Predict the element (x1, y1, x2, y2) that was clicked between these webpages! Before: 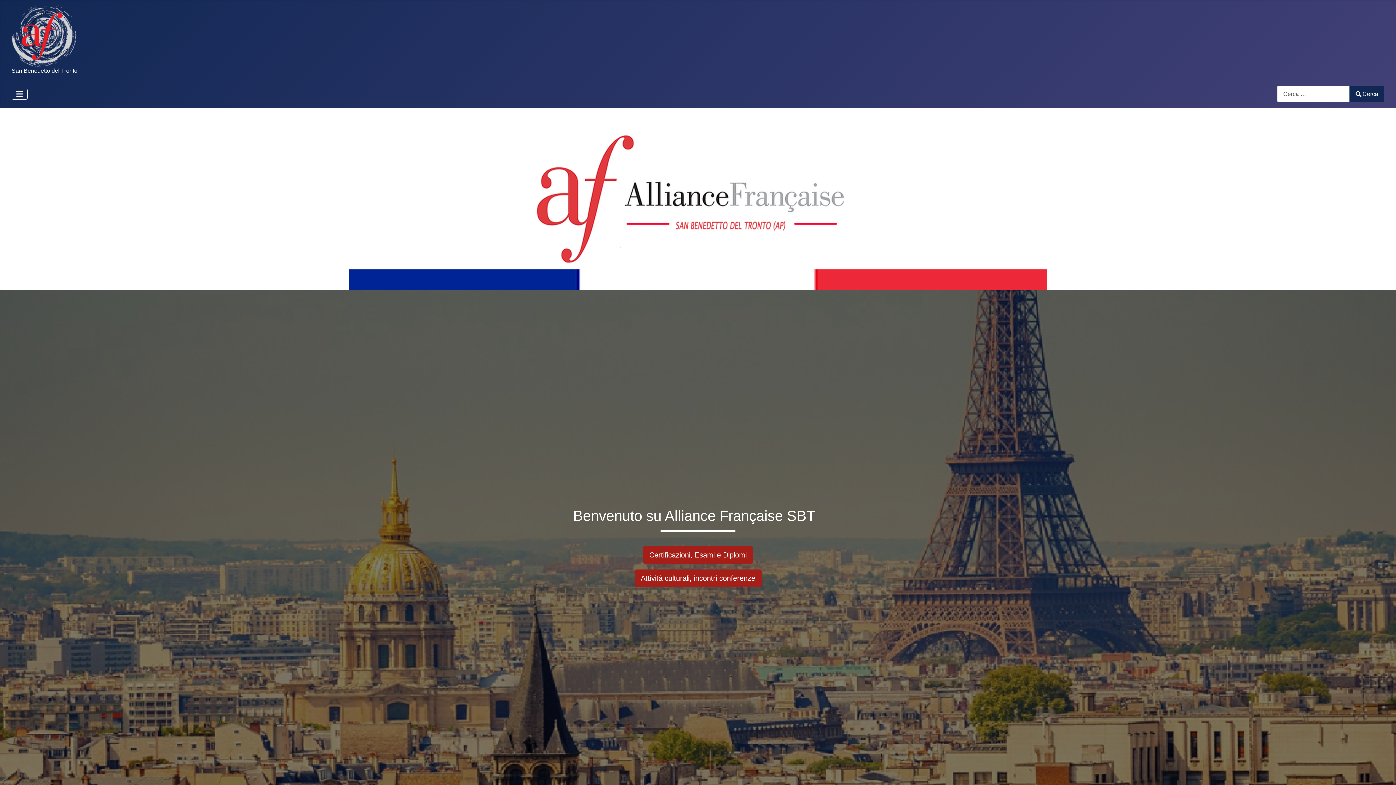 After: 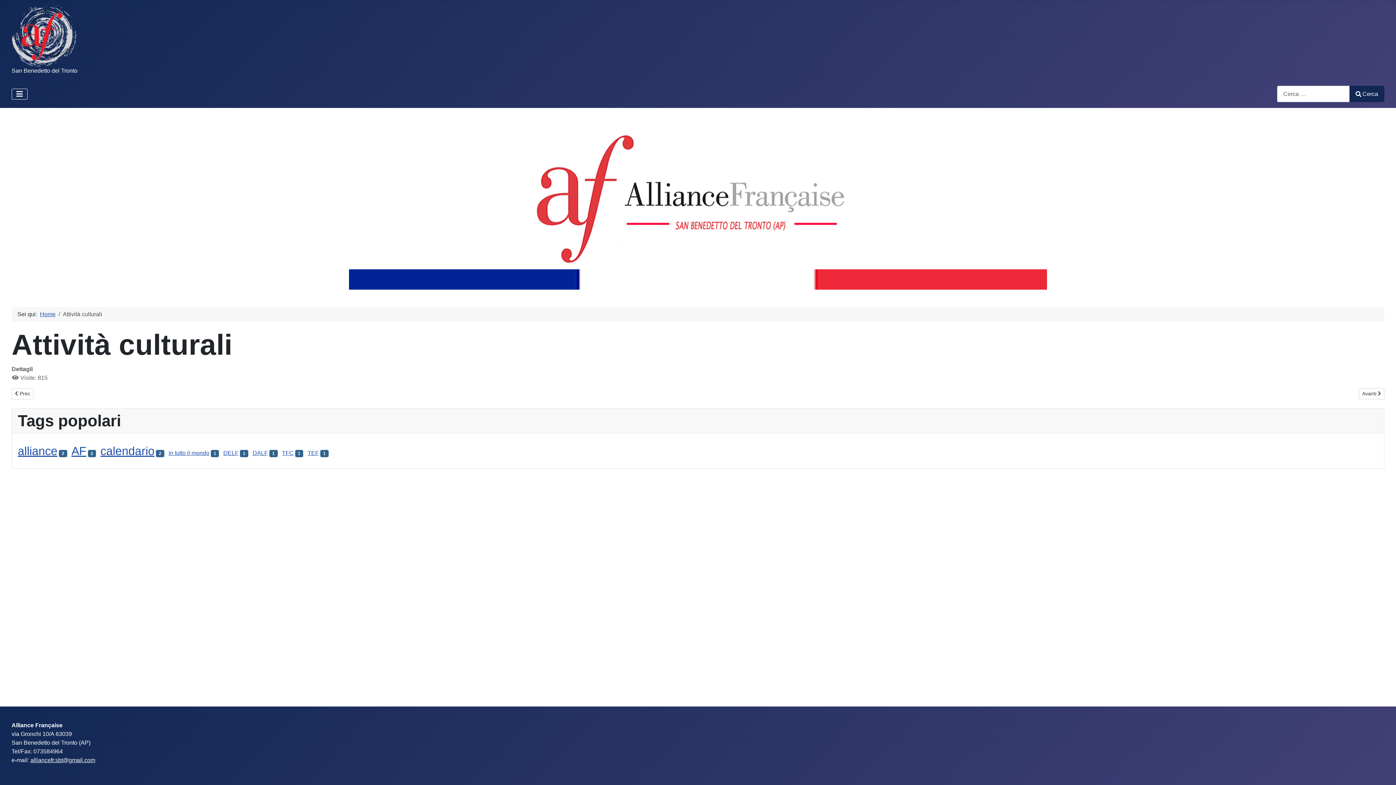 Action: bbox: (634, 569, 761, 587) label: Attività culturali, incontri conferenze